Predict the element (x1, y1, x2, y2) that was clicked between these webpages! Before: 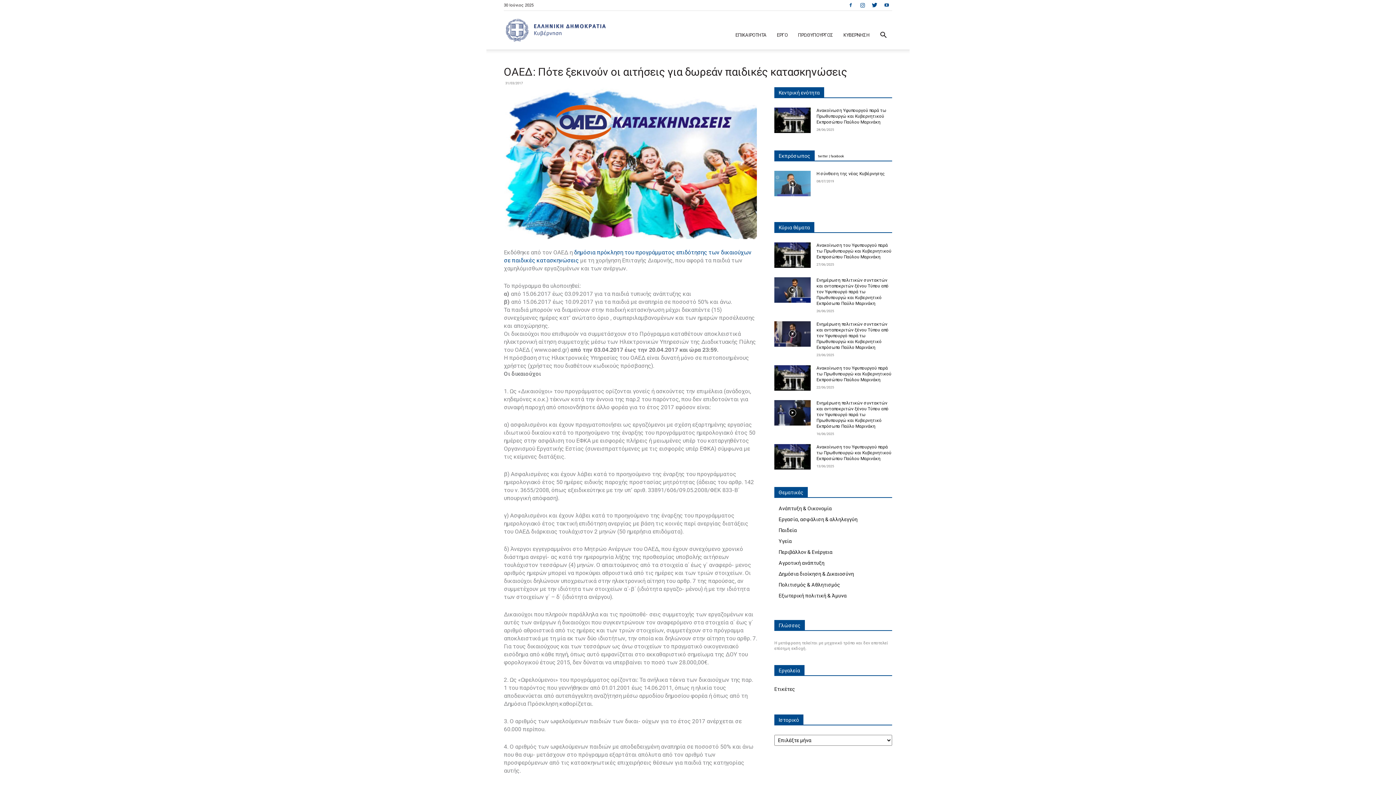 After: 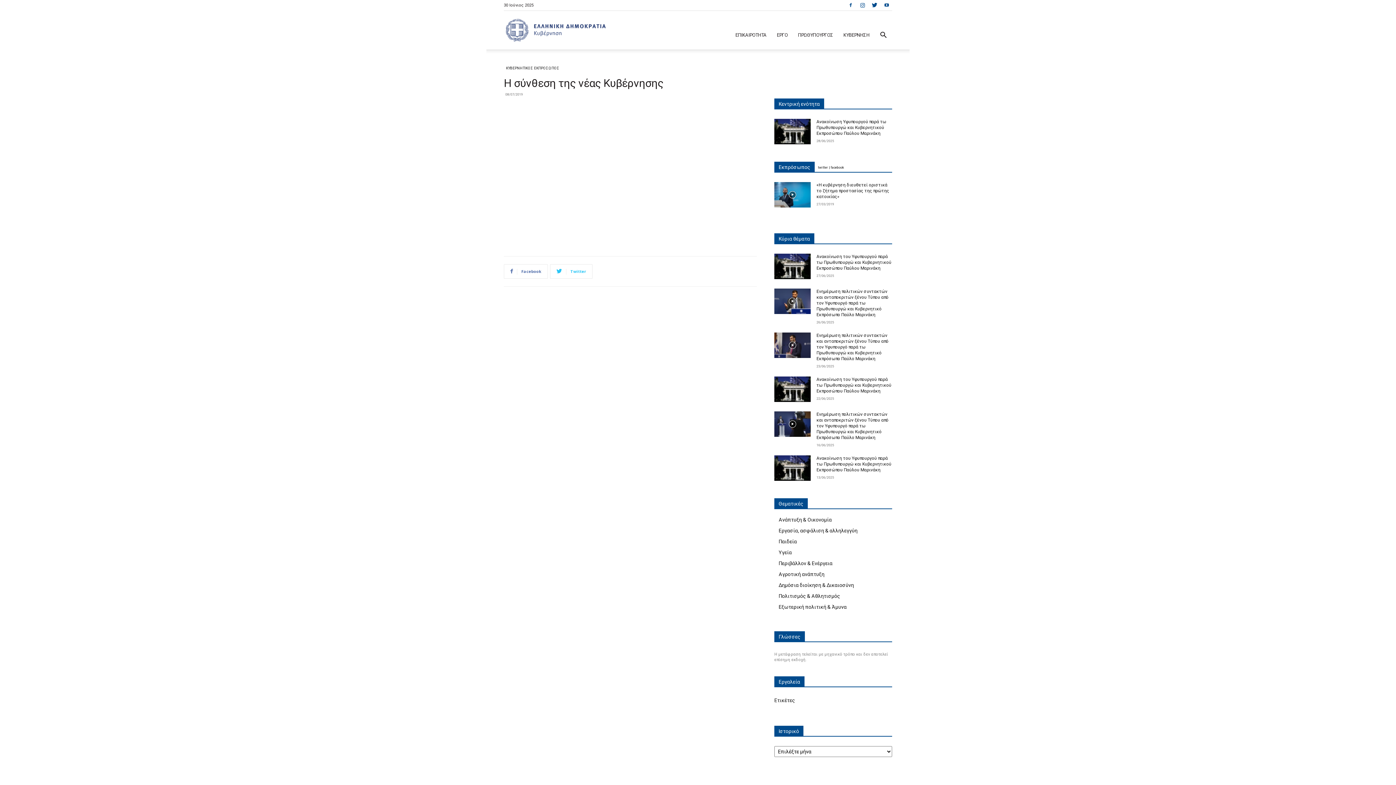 Action: bbox: (816, 171, 885, 176) label: Η σύνθεση της νέας Κυβέρνησης